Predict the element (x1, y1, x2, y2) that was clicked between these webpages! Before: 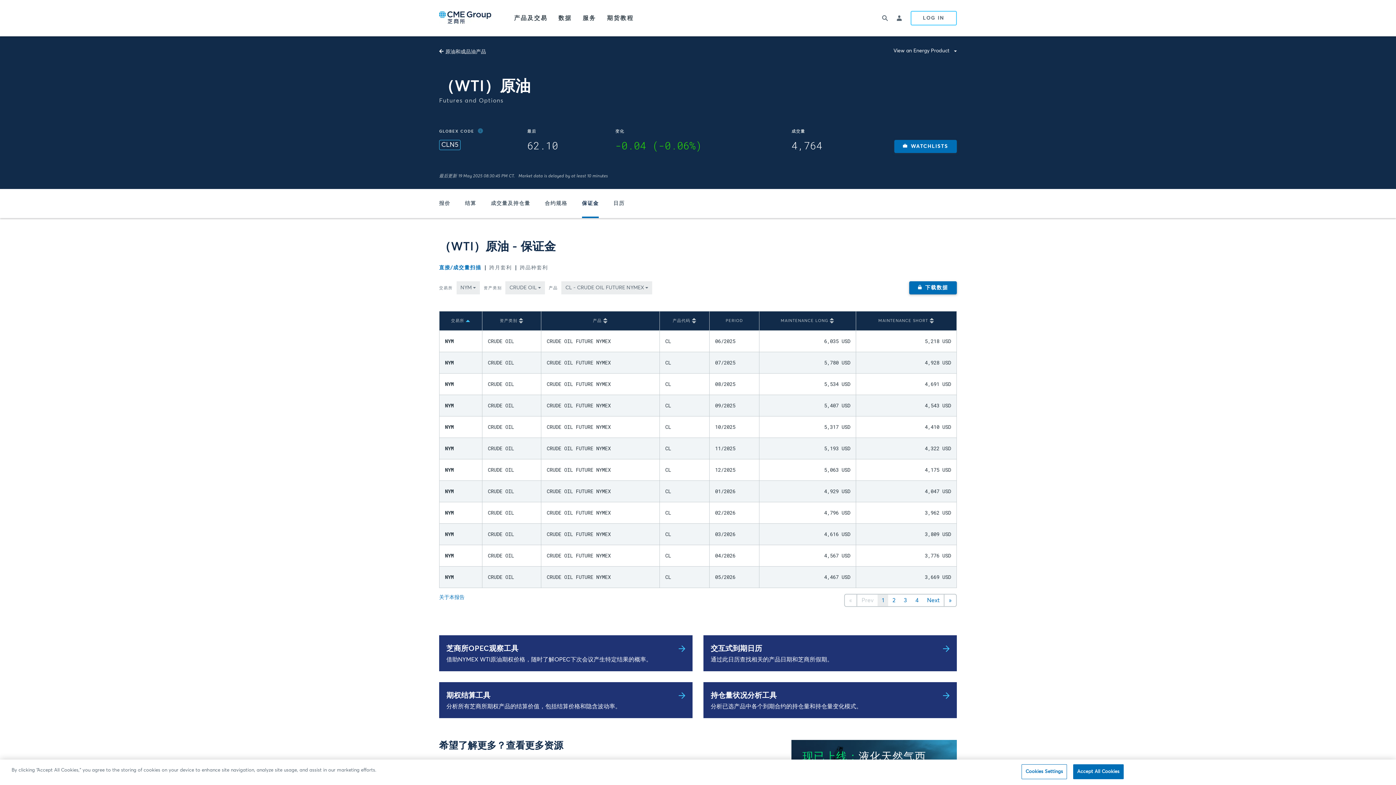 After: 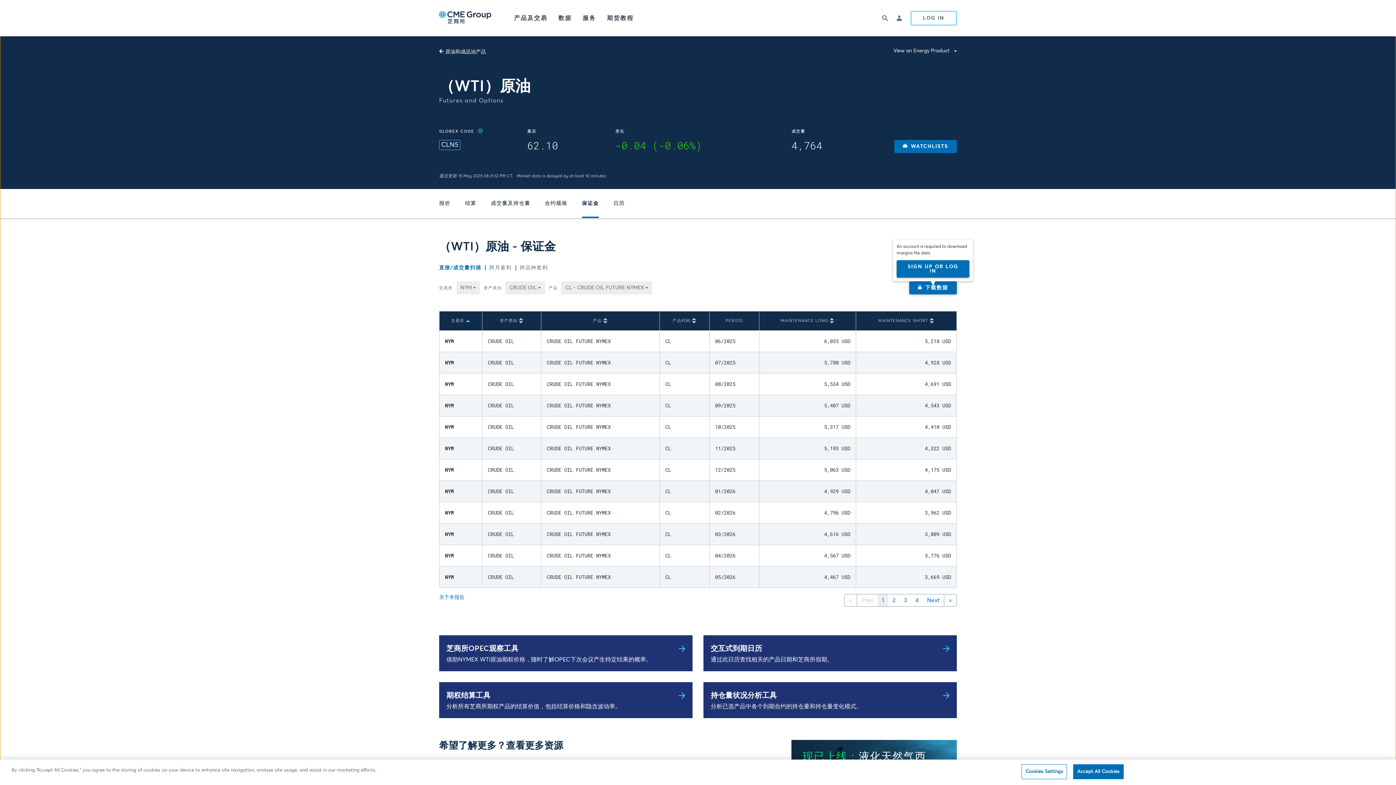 Action: bbox: (909, 281, 957, 294) label: 下载数据